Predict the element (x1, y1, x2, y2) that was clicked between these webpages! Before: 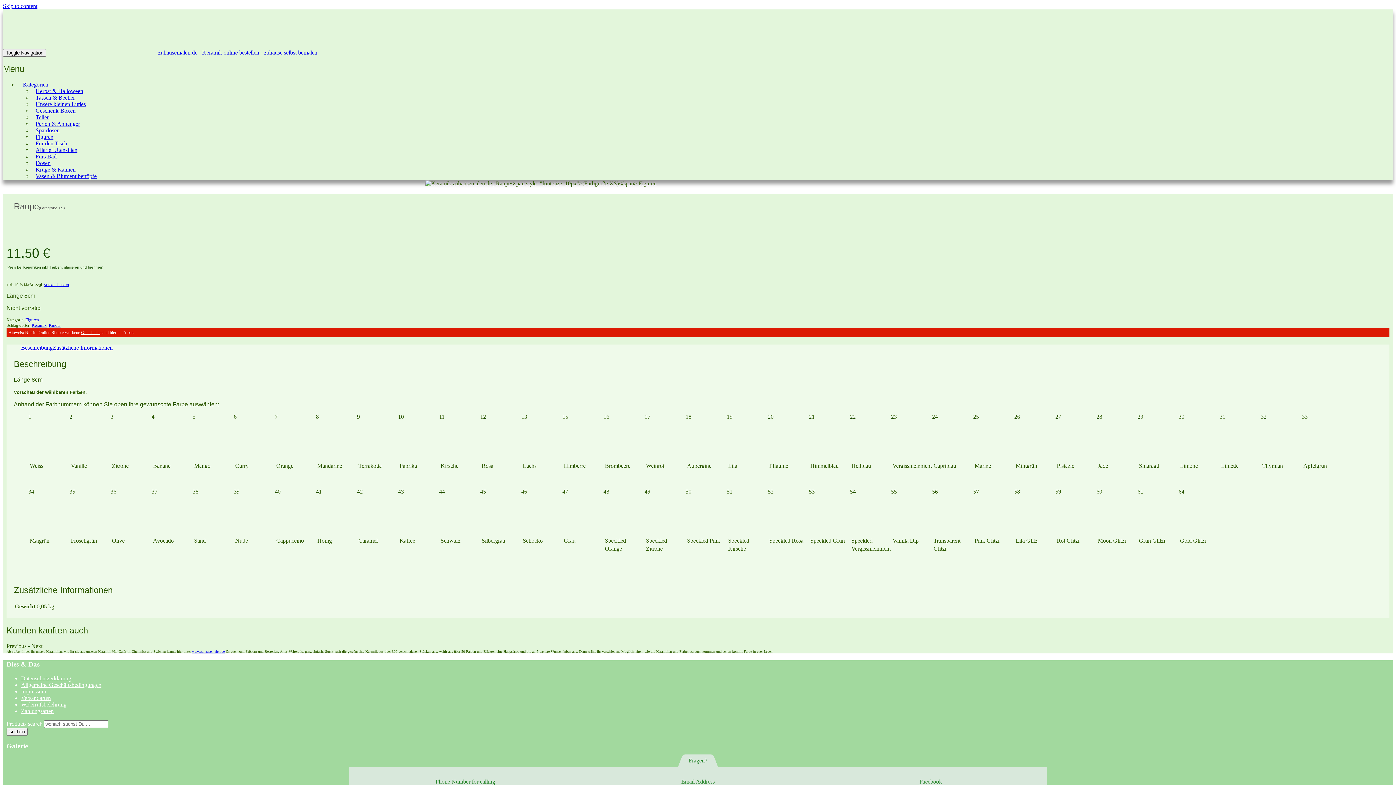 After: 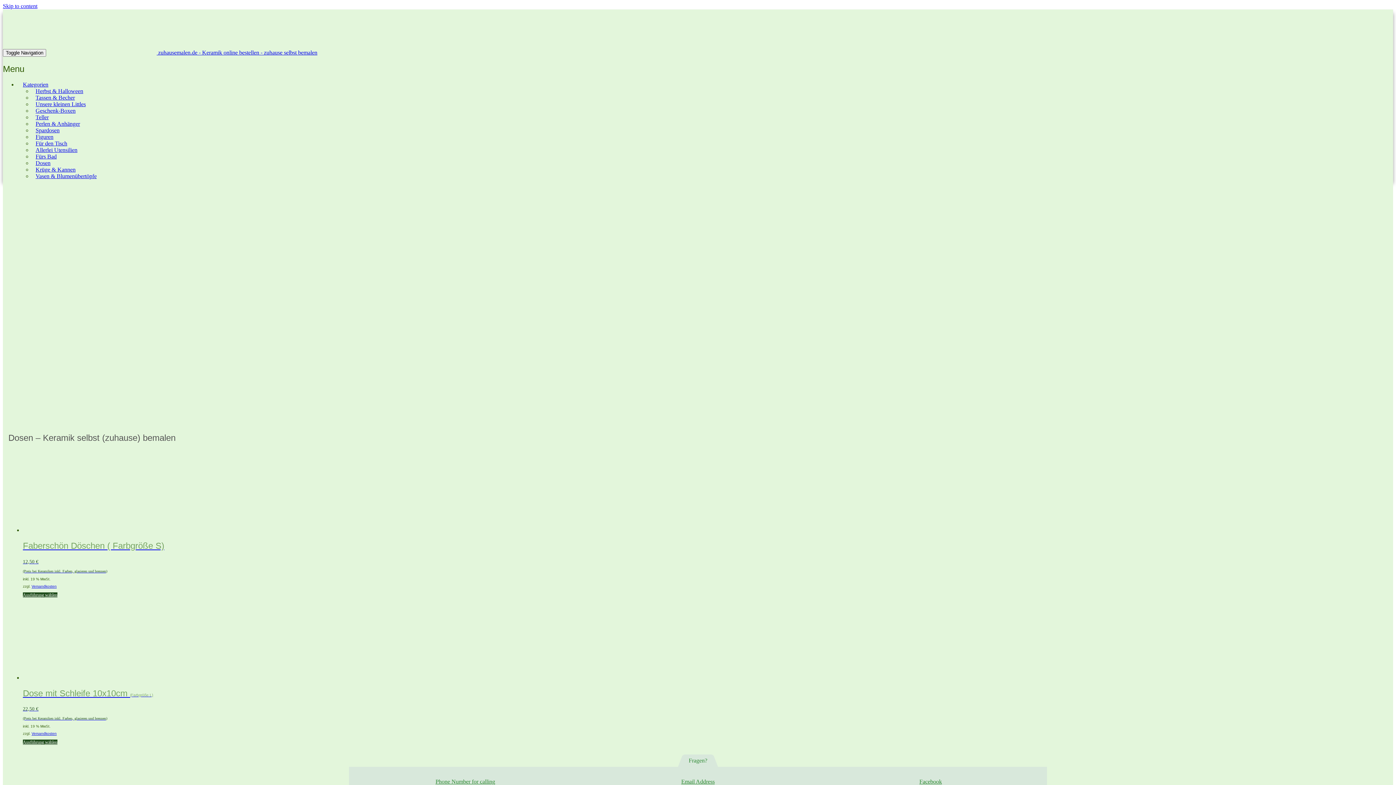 Action: label: Dosen bbox: (32, 157, 54, 168)